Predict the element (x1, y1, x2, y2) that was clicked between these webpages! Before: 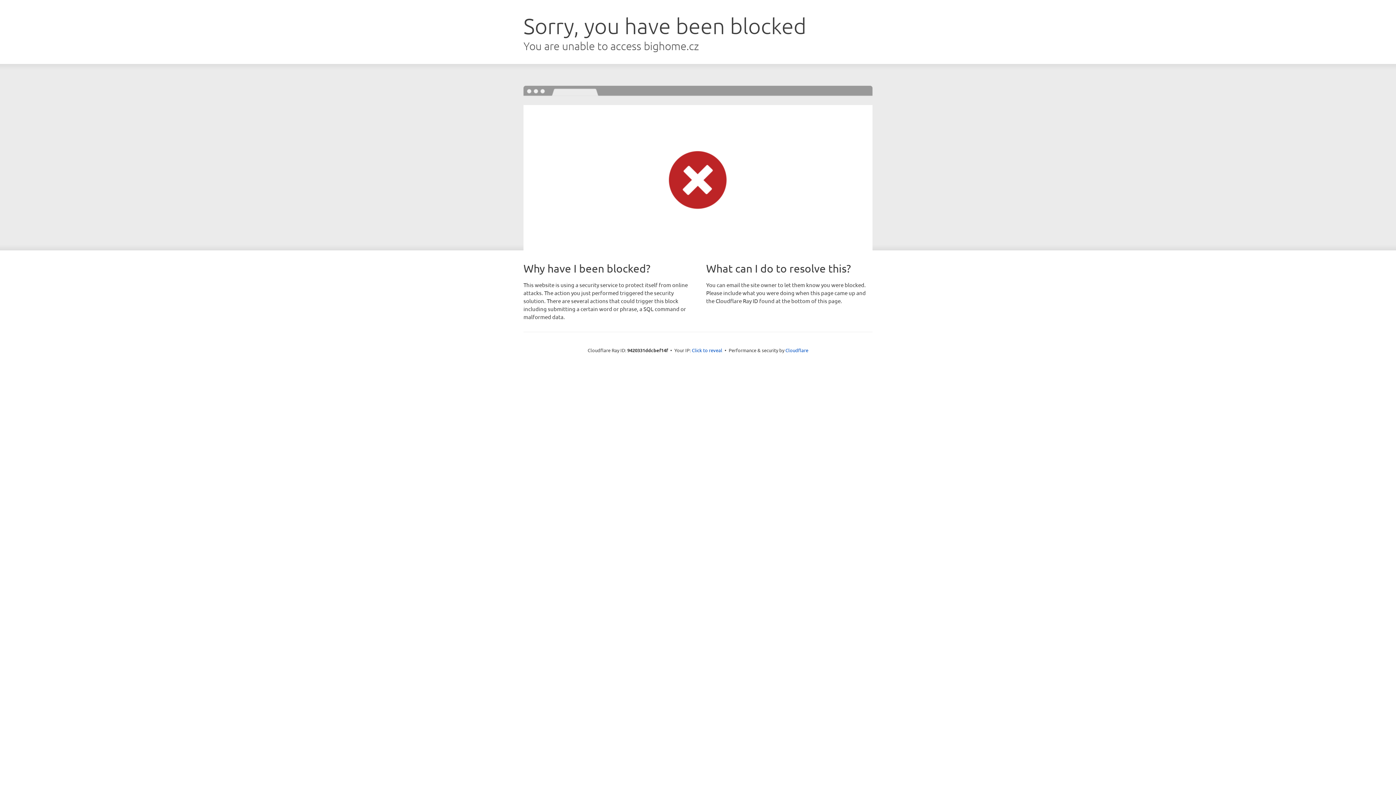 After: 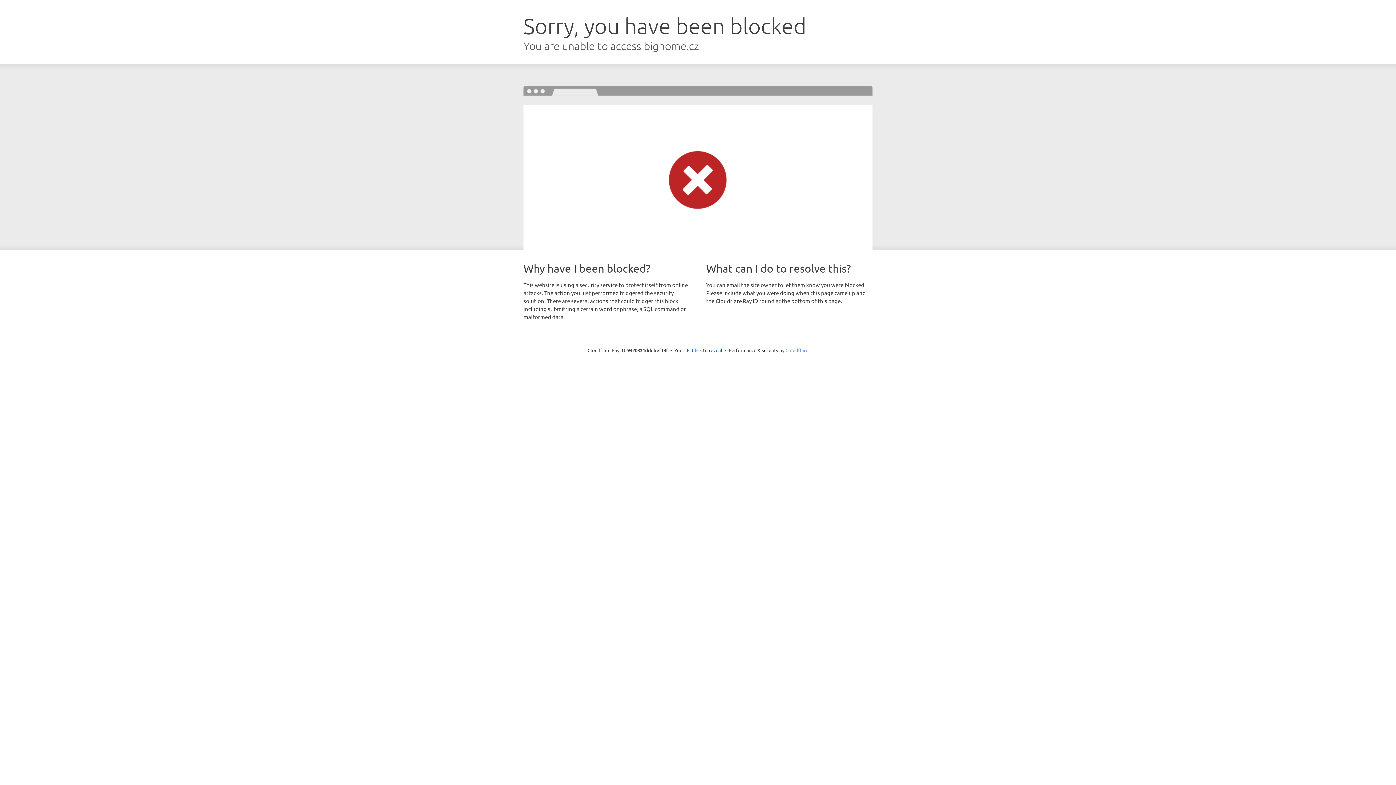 Action: label: Cloudflare bbox: (785, 347, 808, 353)